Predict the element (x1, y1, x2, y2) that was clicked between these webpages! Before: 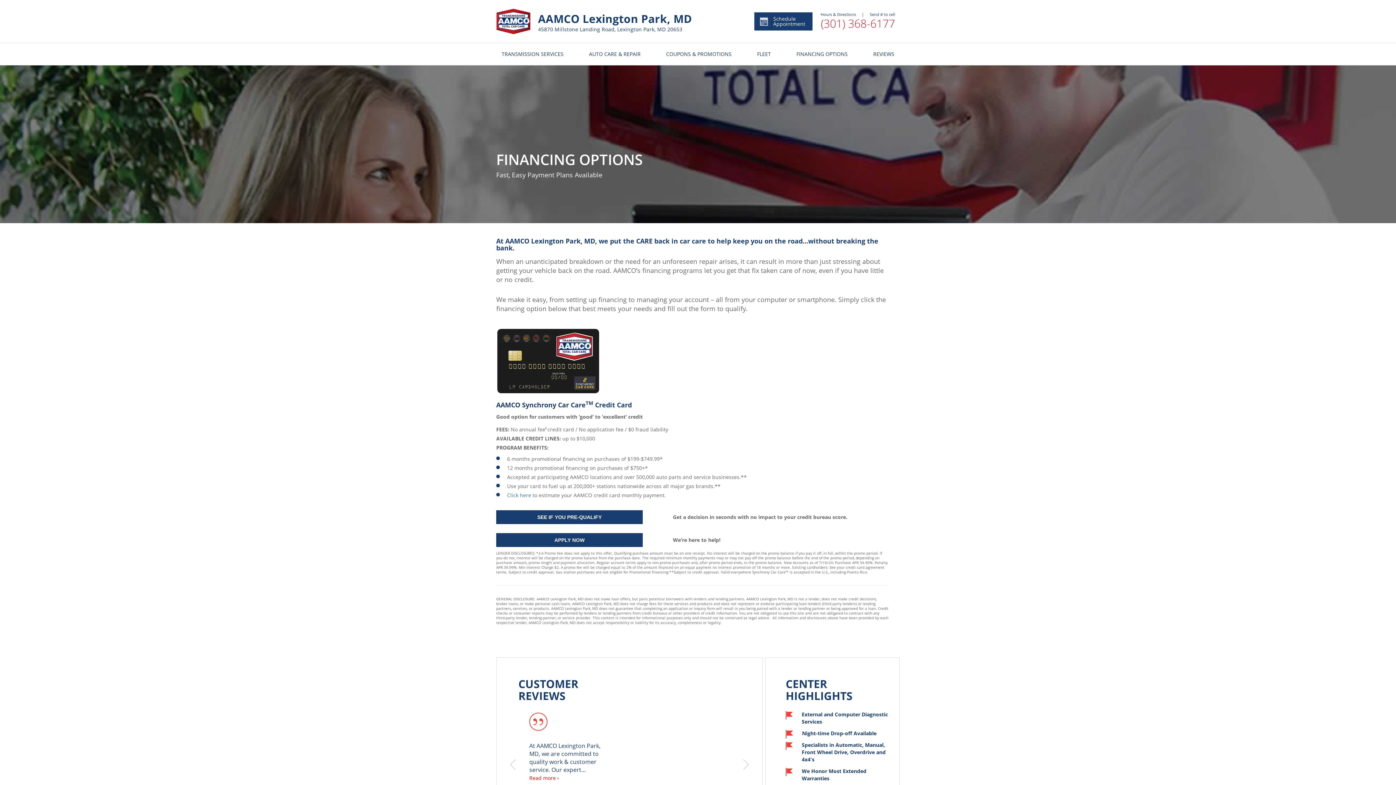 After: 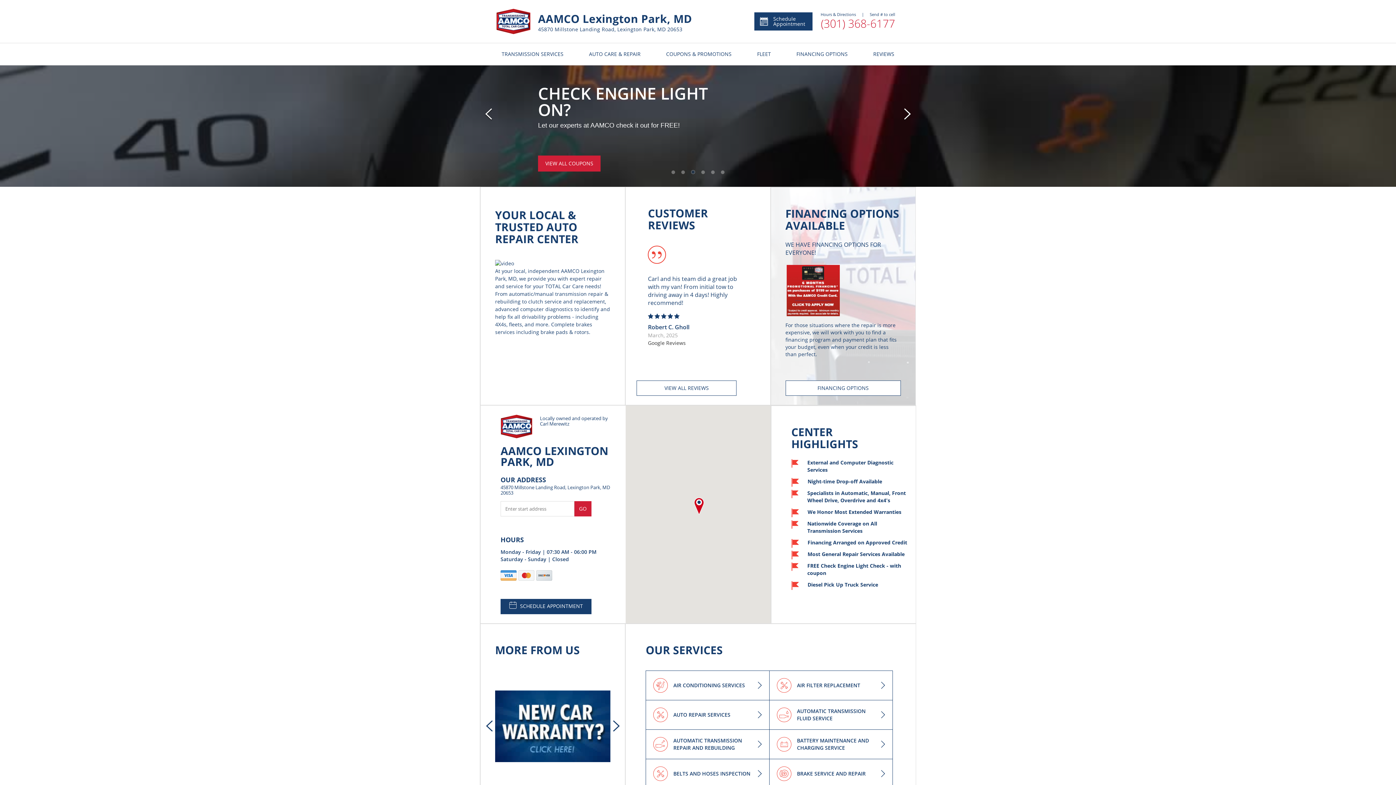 Action: bbox: (496, 8, 530, 34)